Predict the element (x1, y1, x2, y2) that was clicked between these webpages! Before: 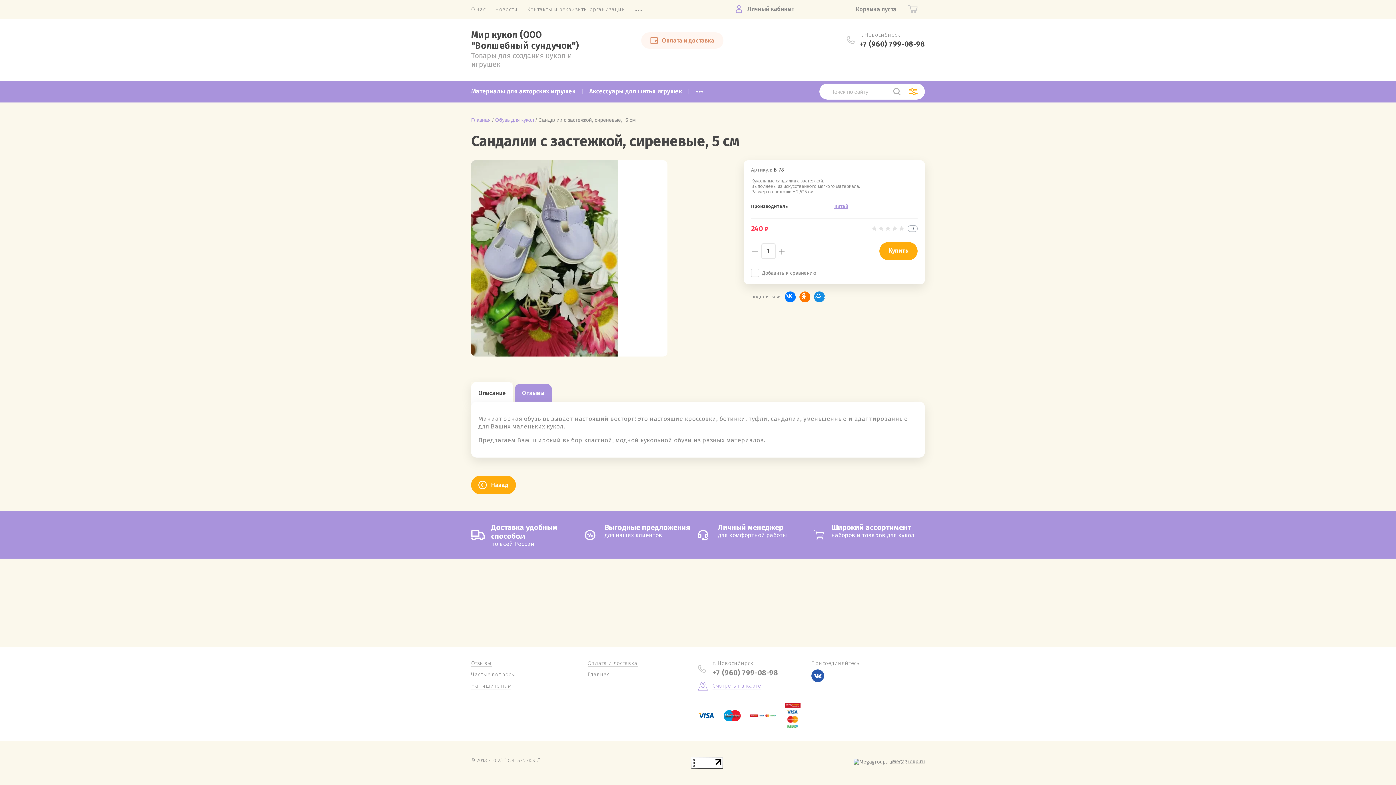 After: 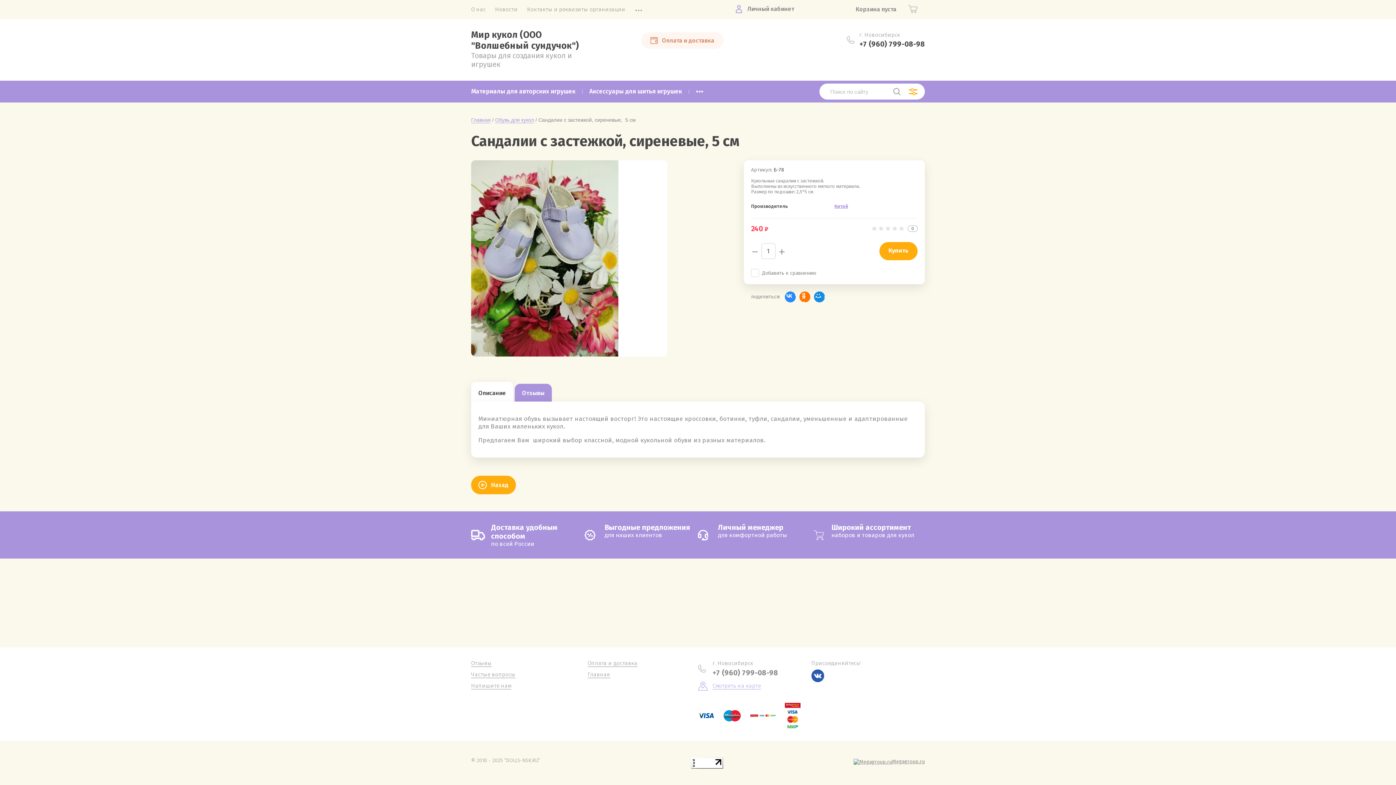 Action: bbox: (785, 291, 796, 302)